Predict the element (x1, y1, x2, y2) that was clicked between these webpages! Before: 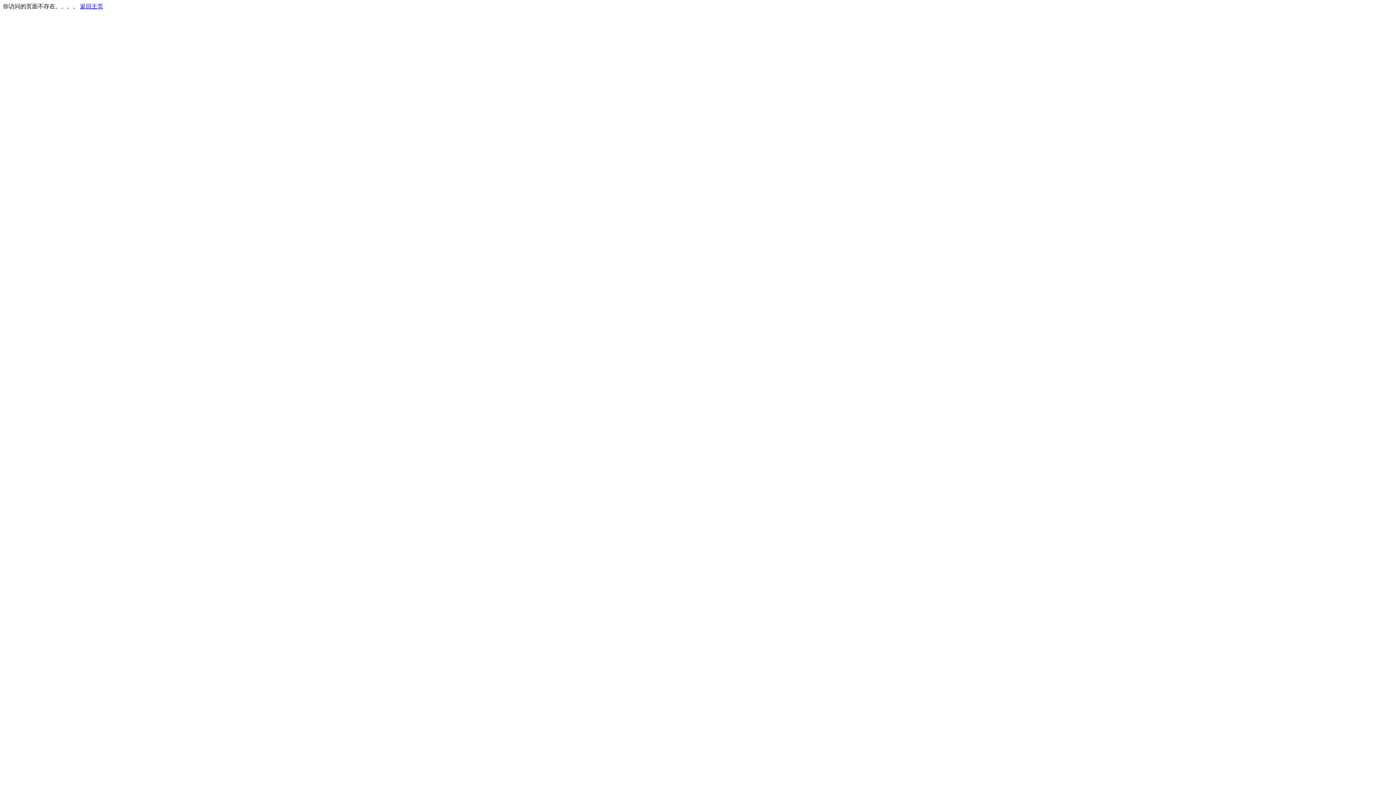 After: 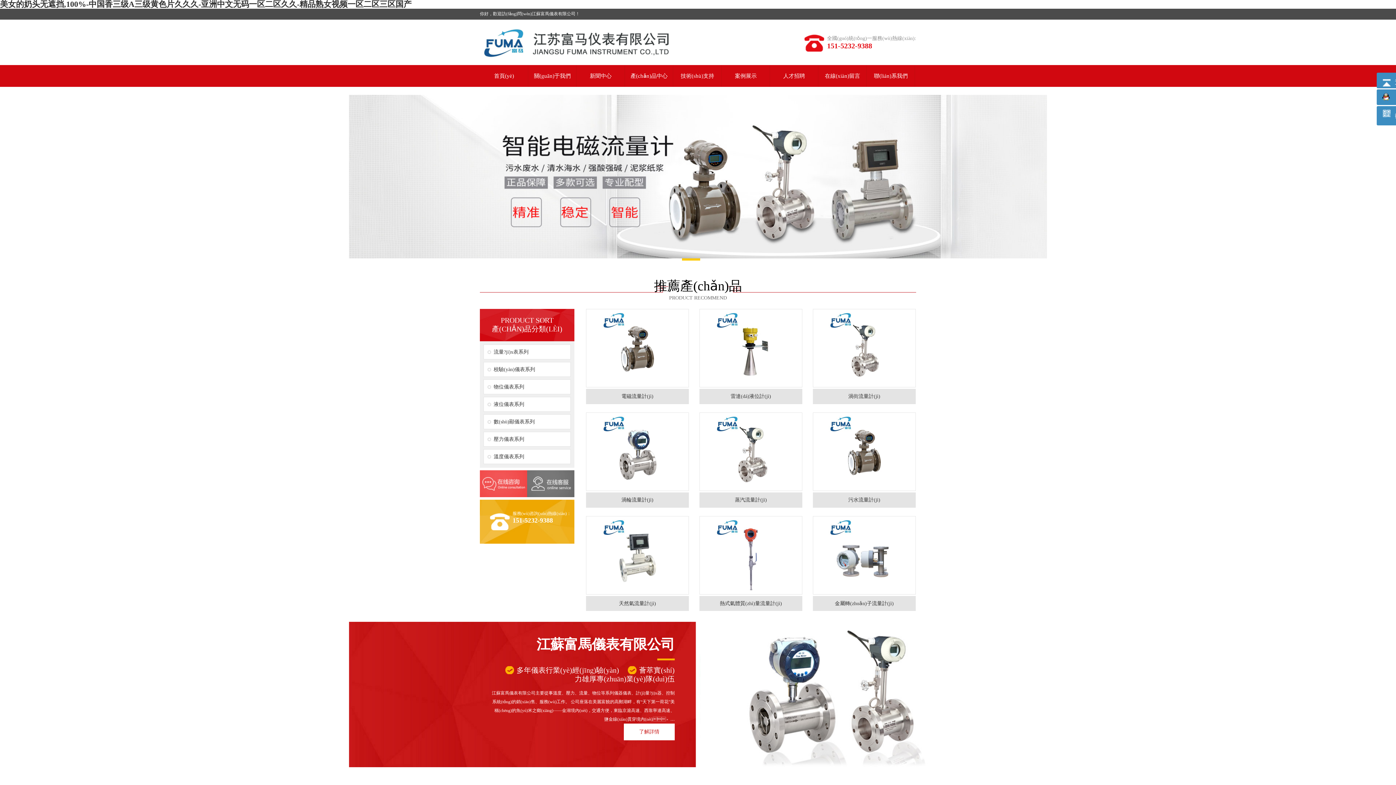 Action: label: 返回主页 bbox: (80, 3, 103, 9)